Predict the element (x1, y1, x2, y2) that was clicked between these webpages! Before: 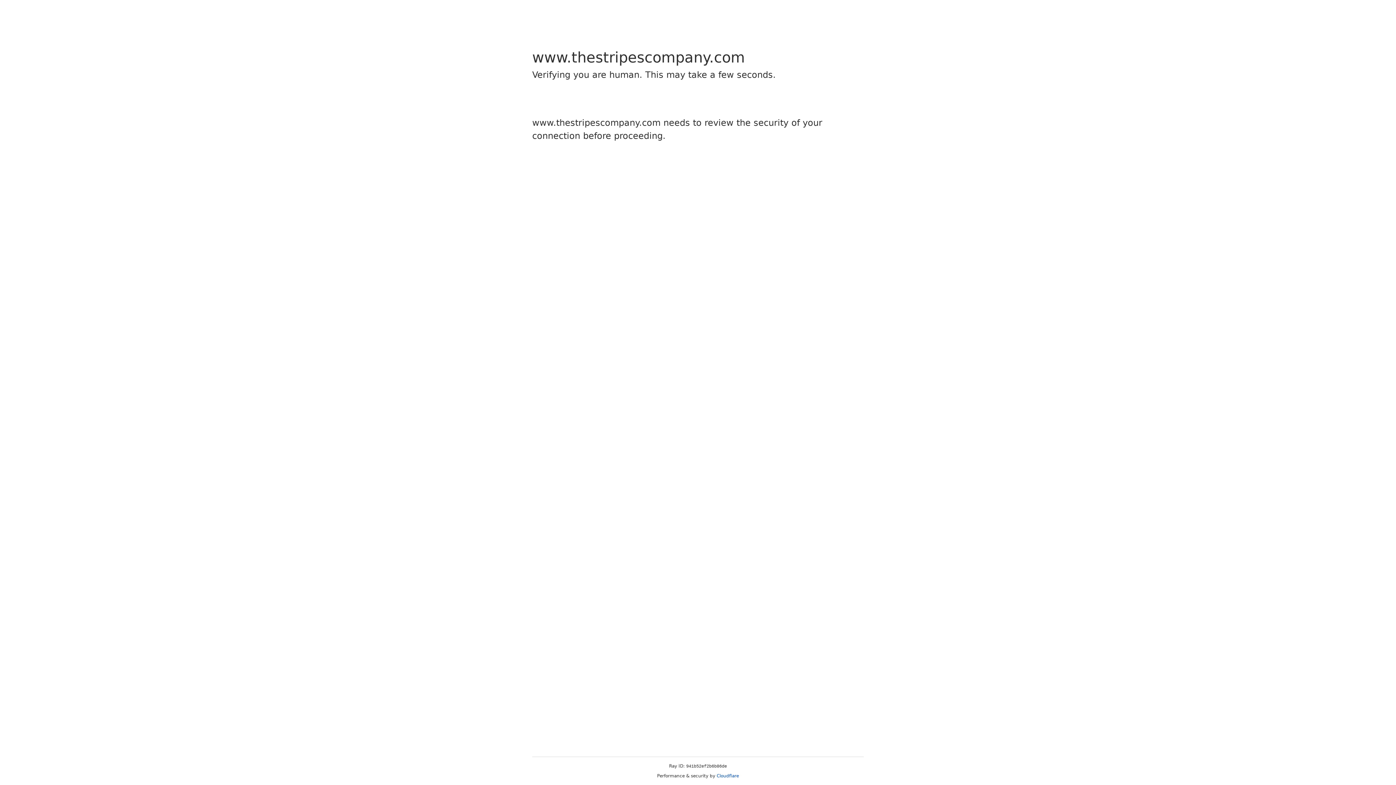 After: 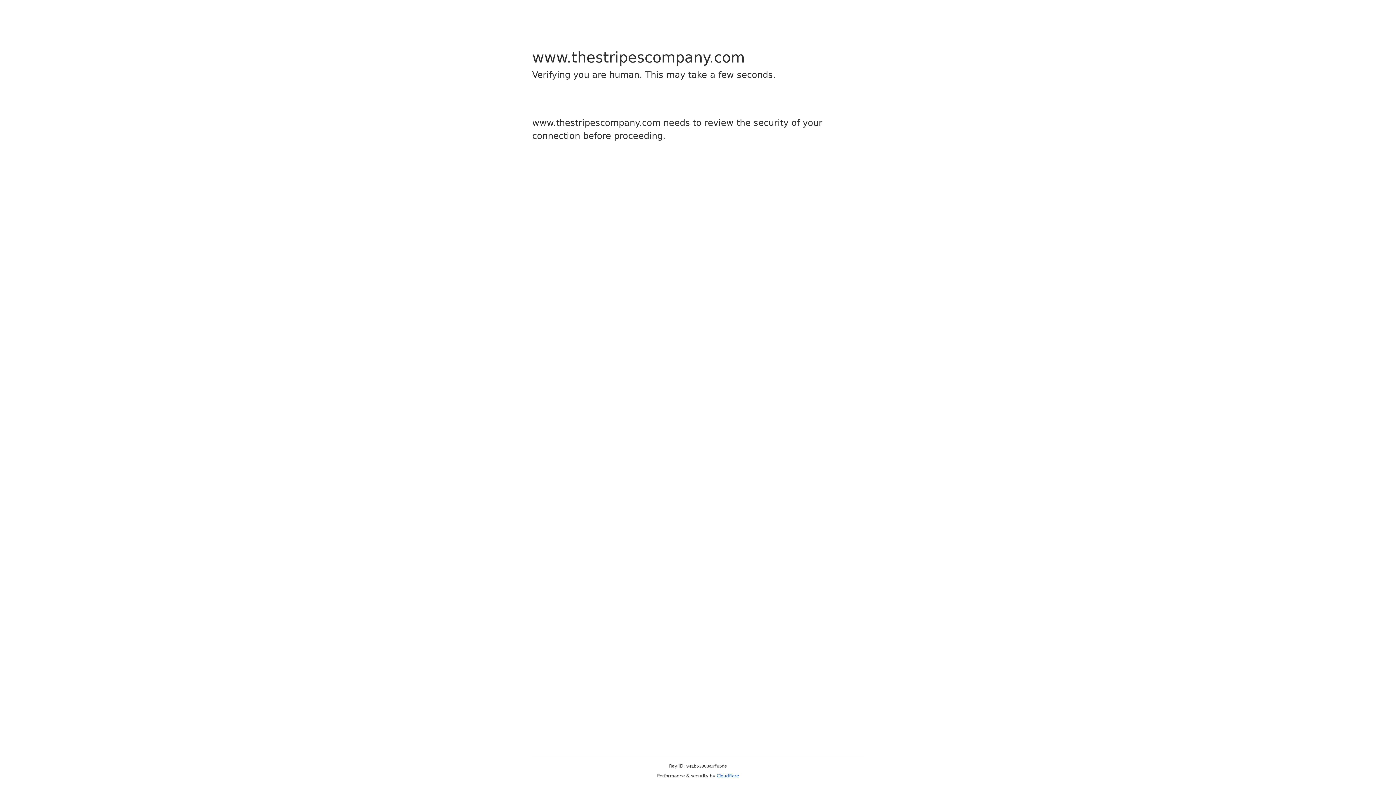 Action: label: Cloudflare bbox: (716, 773, 739, 778)